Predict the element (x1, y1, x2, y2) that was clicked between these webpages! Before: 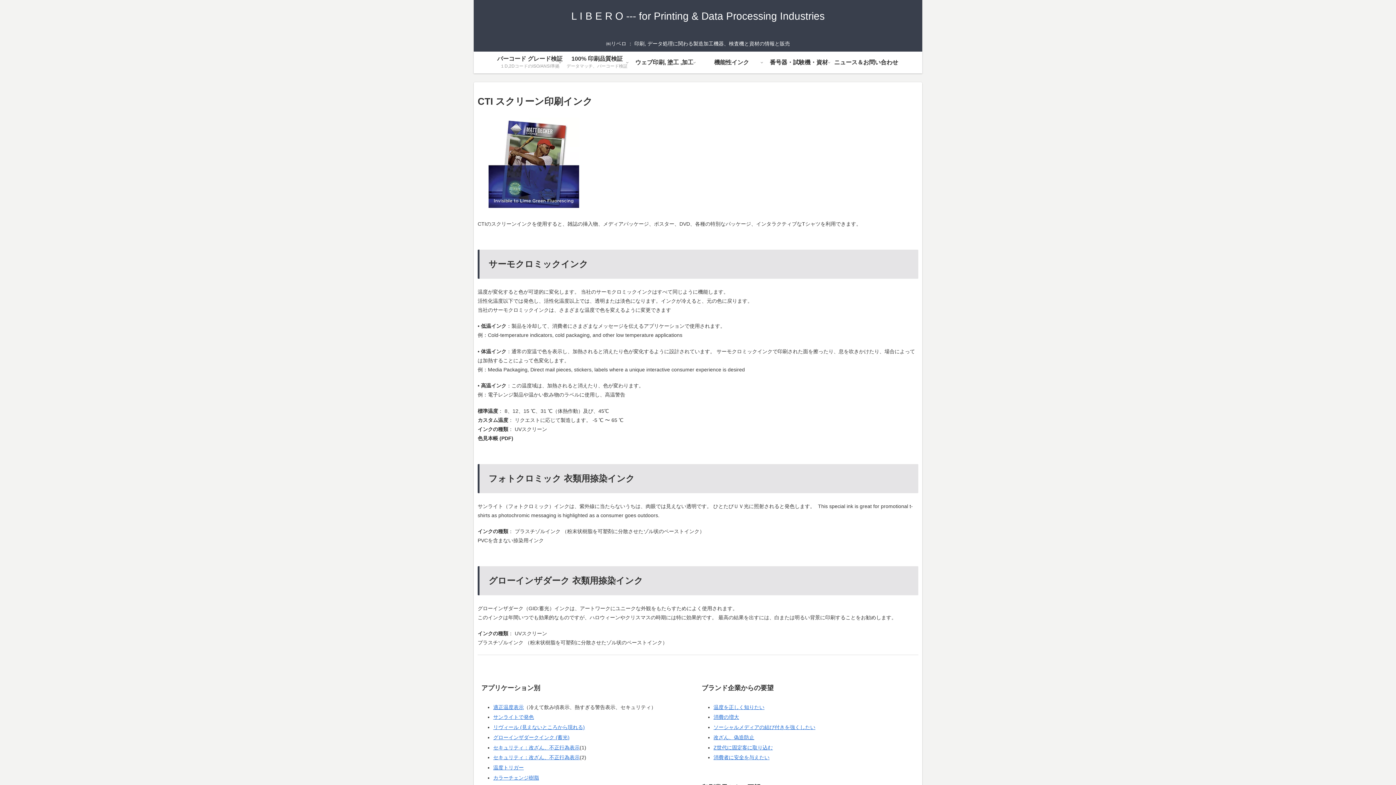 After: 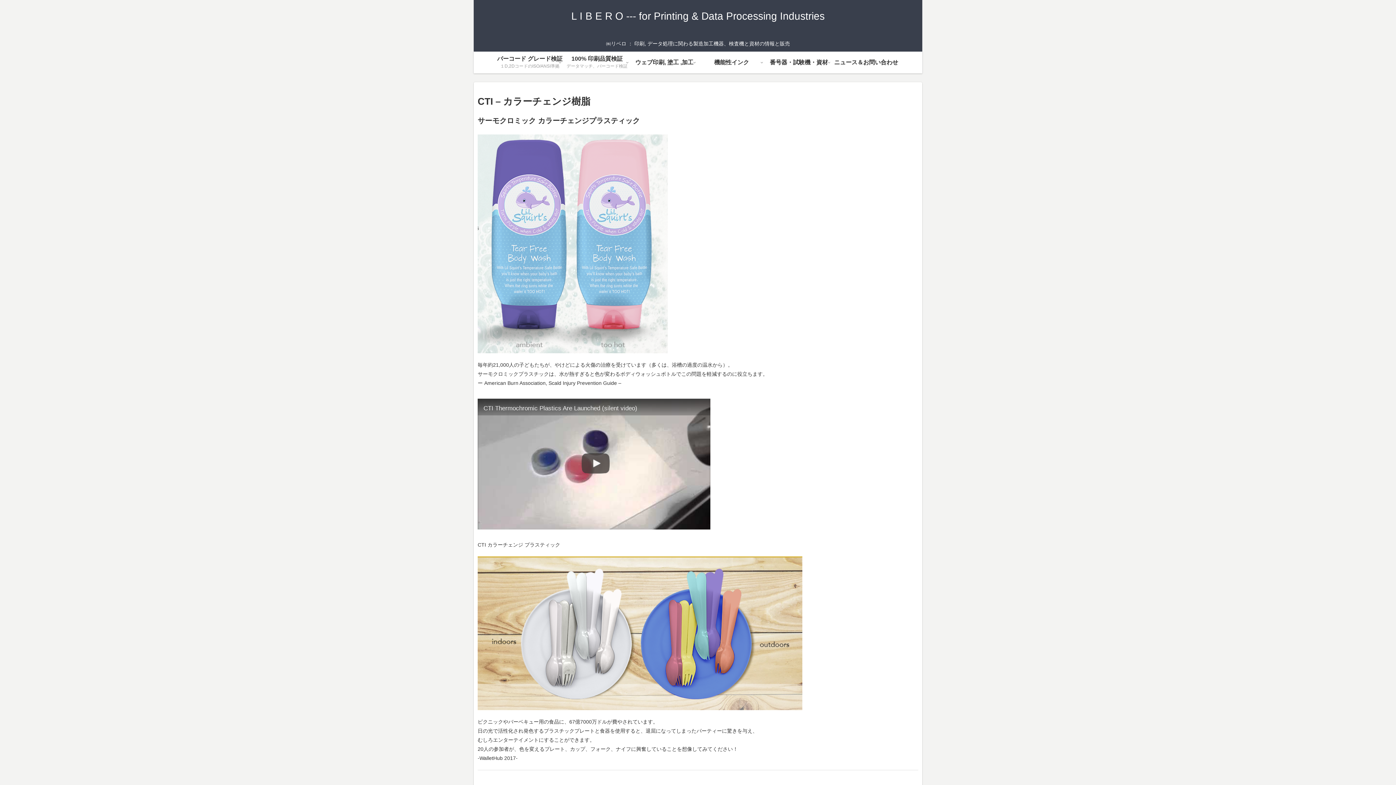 Action: label: カラーチェンジ樹脂 bbox: (493, 775, 539, 781)